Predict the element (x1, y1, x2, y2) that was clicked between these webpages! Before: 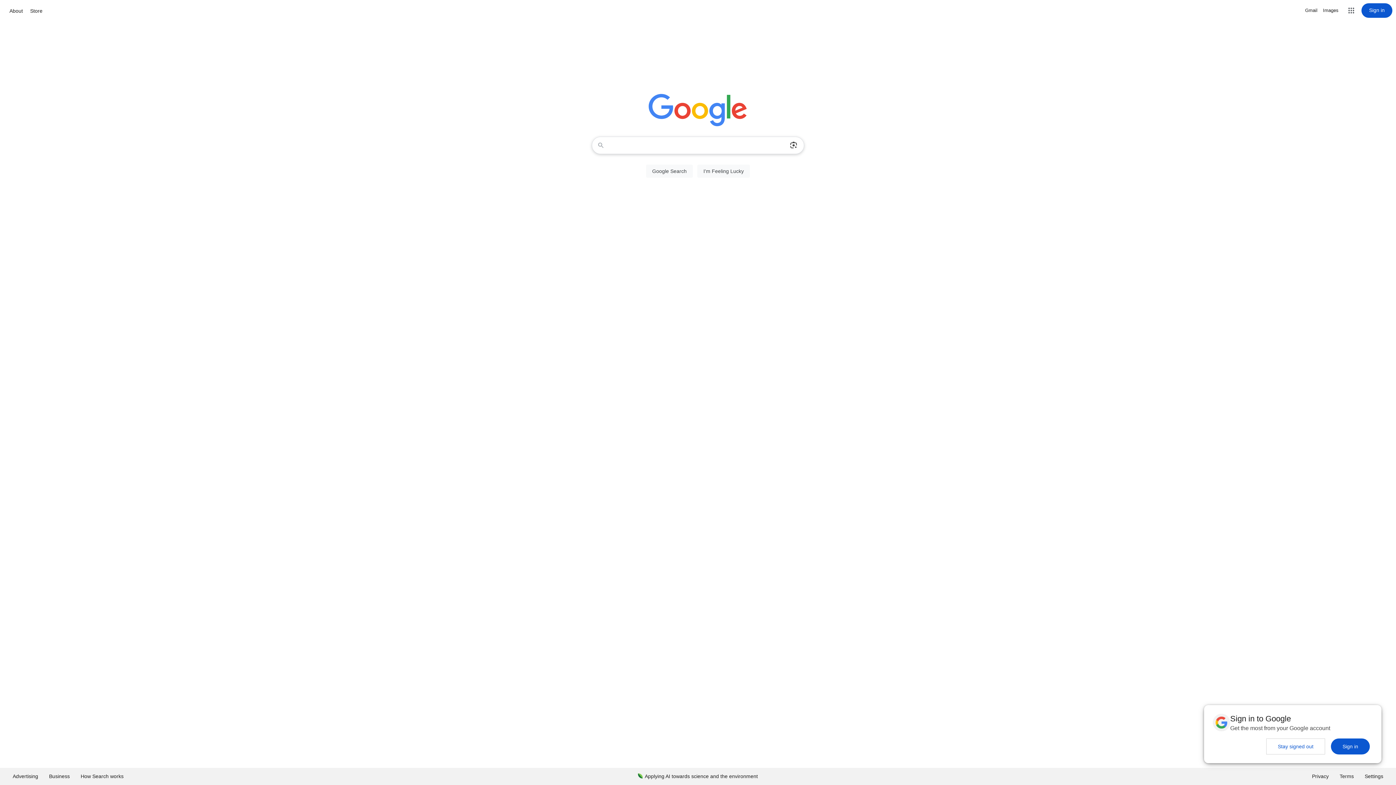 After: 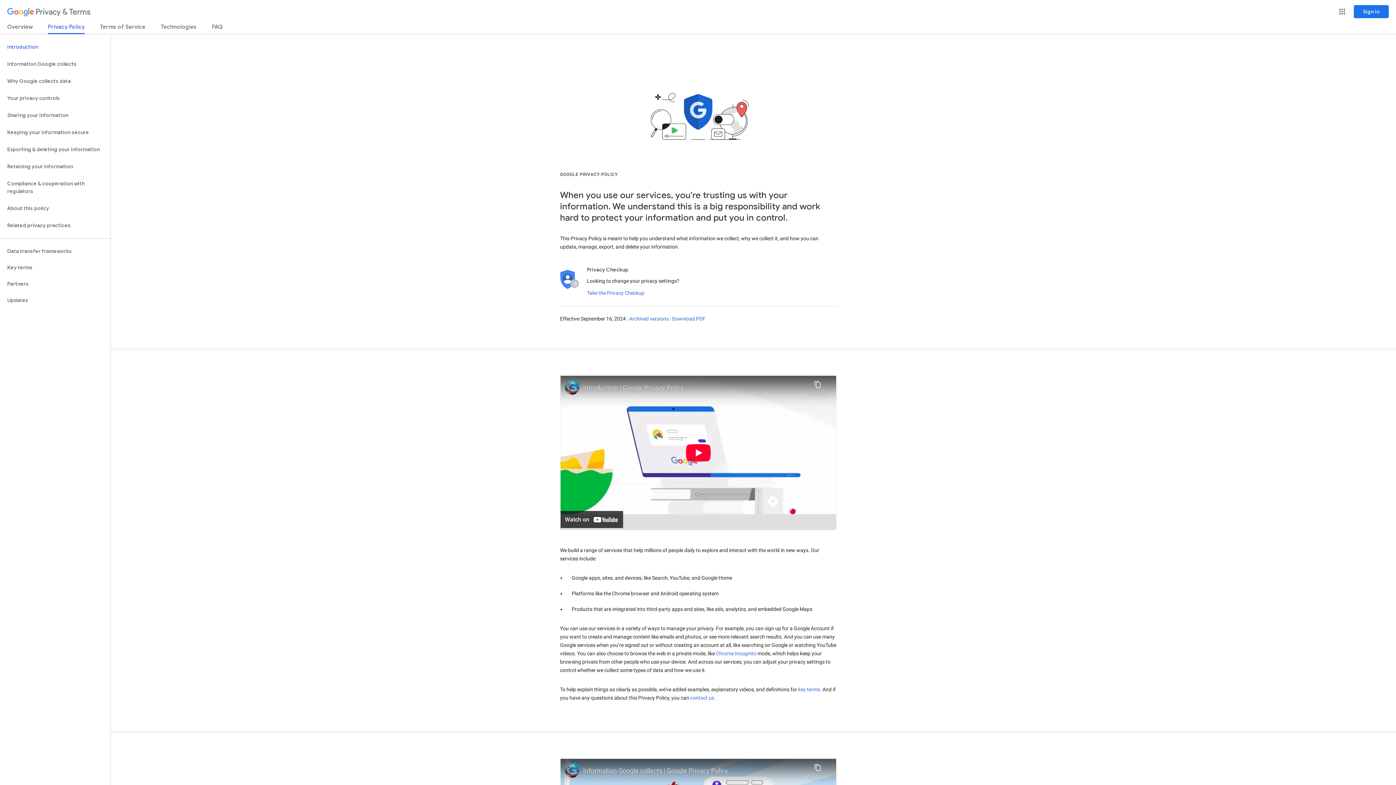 Action: bbox: (1306, 768, 1334, 785) label: Privacy